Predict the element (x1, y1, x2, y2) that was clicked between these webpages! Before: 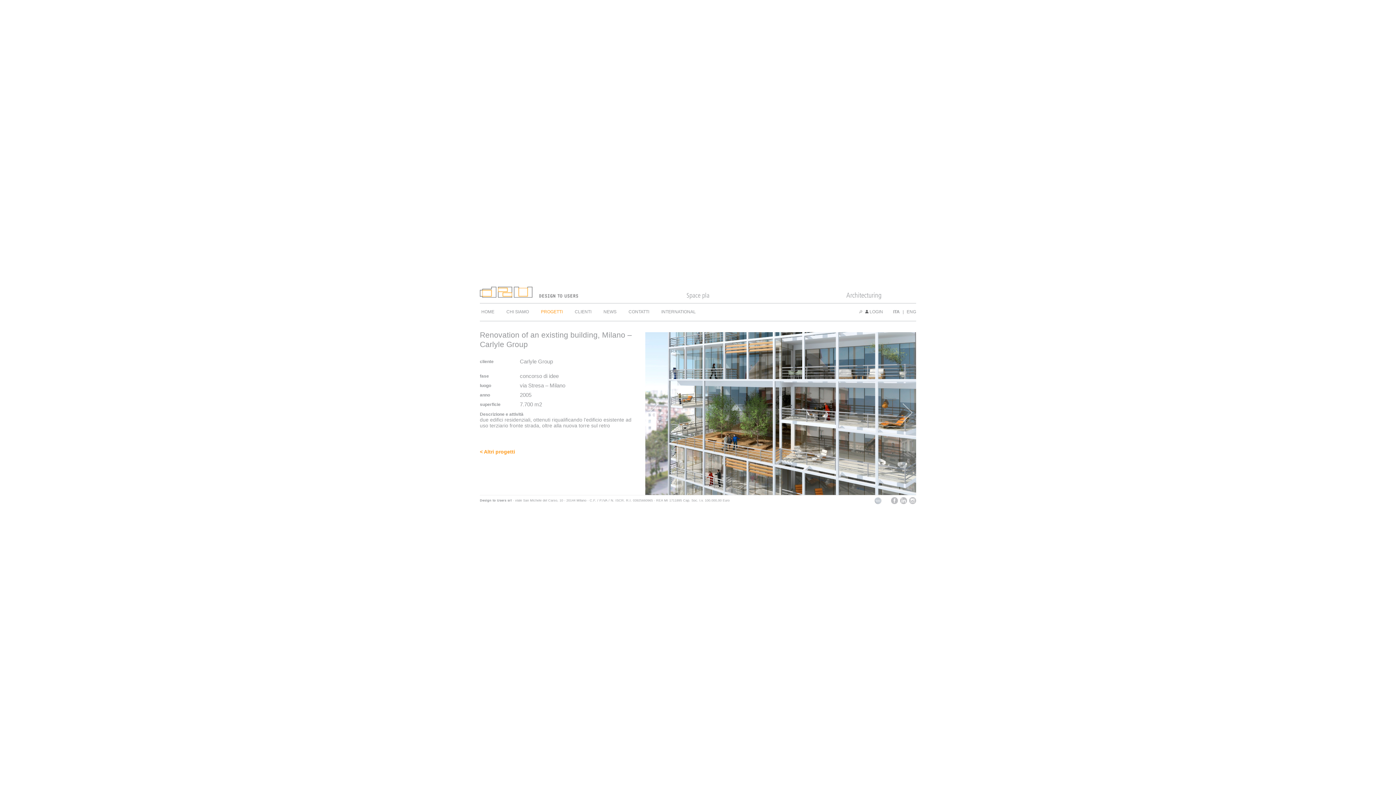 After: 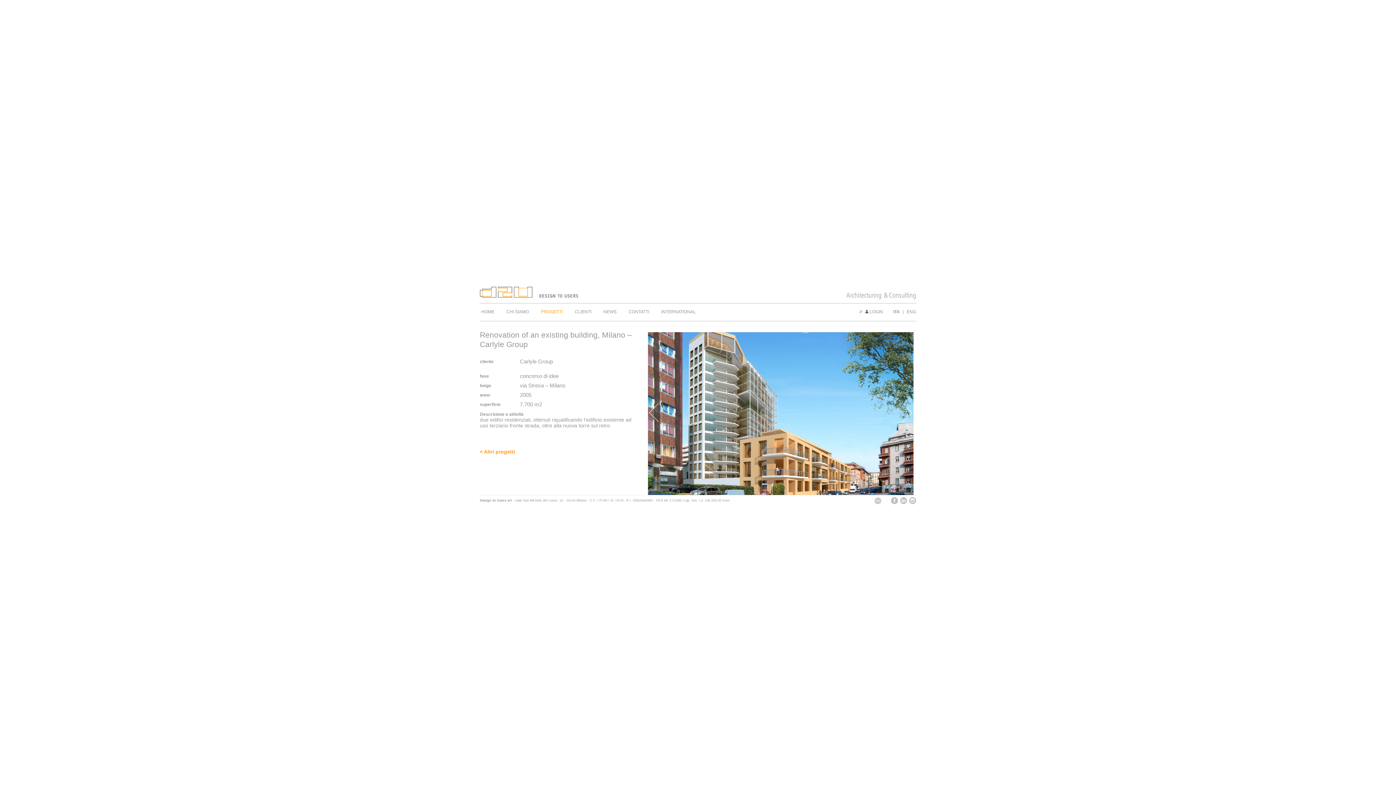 Action: bbox: (649, 403, 658, 422)